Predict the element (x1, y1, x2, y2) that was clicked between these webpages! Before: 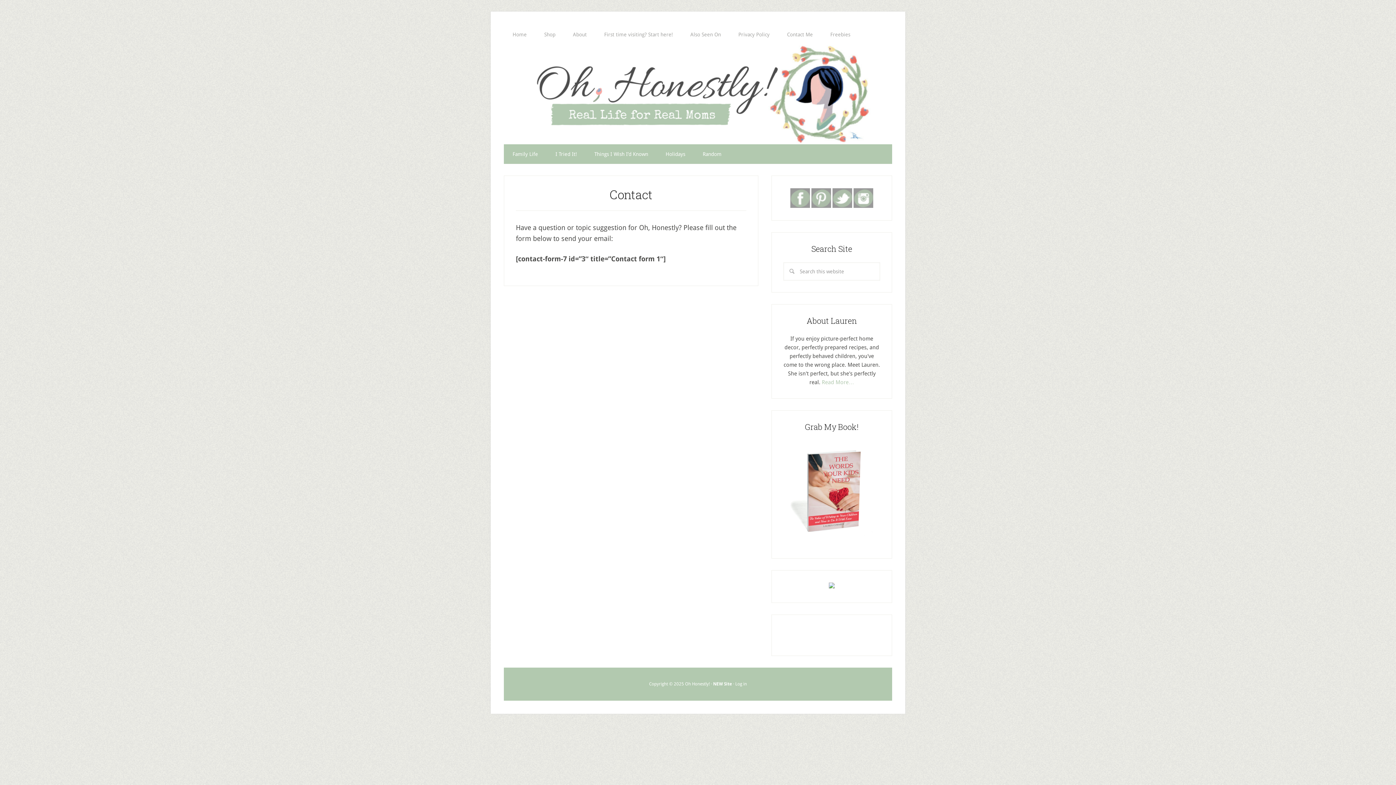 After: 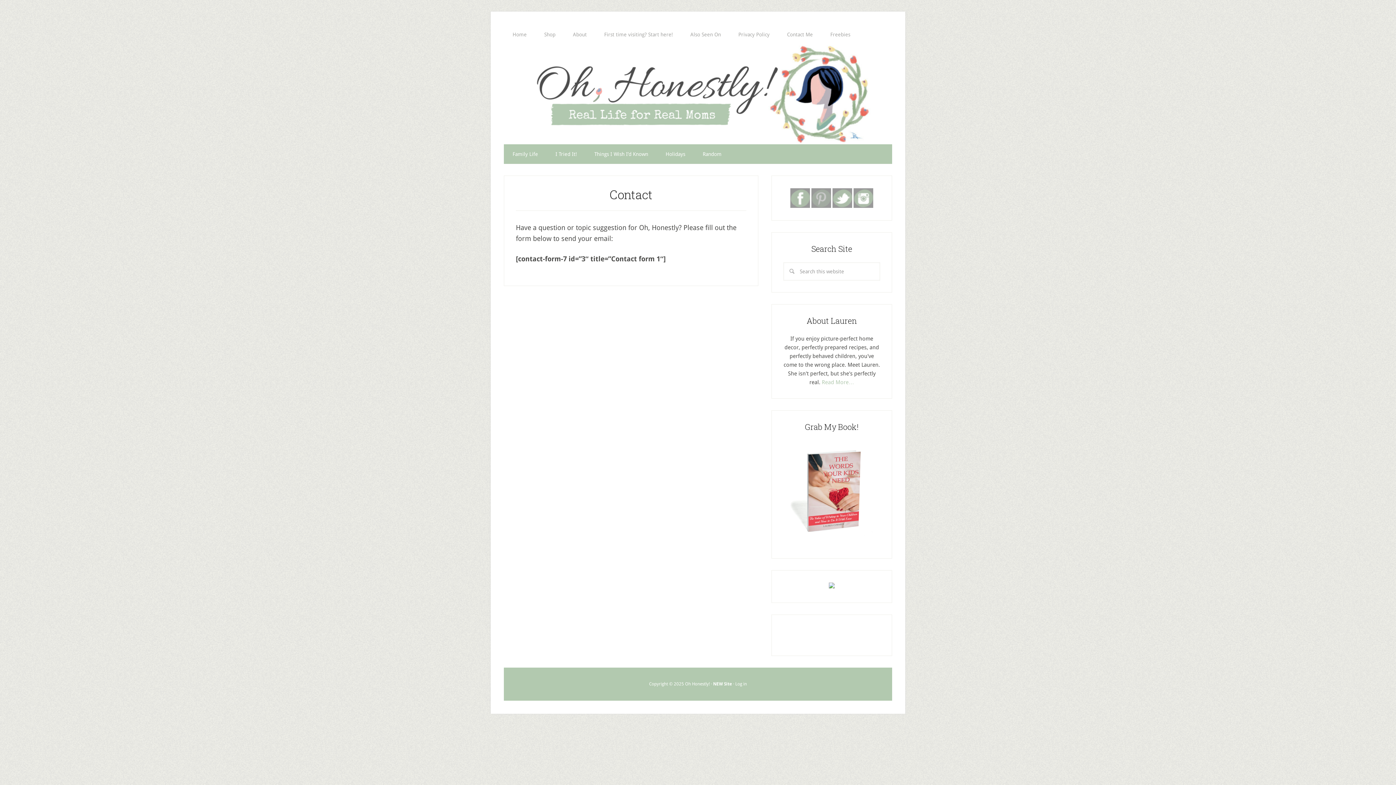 Action: bbox: (811, 188, 831, 208)